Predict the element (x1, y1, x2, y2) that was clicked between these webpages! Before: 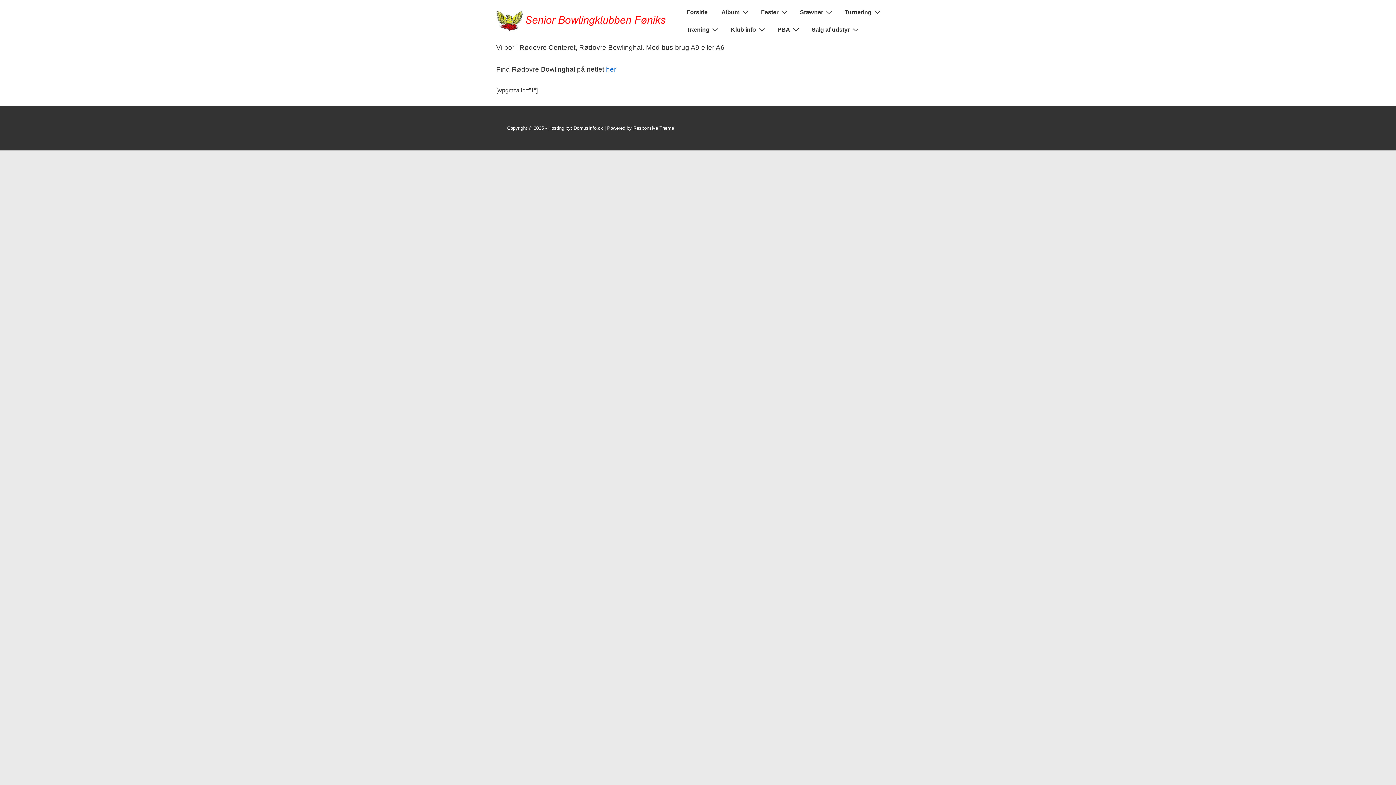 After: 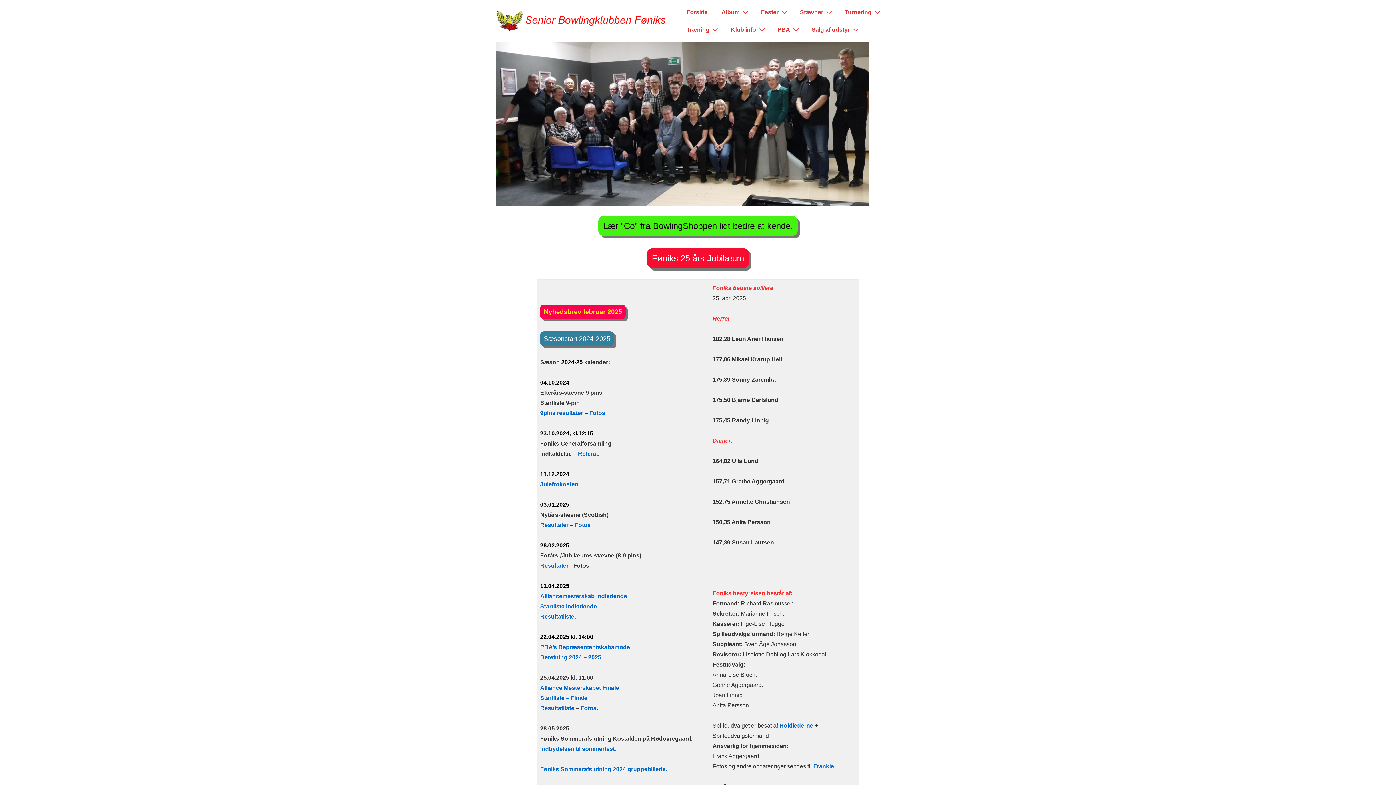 Action: label: Turnering bbox: (838, 3, 886, 20)